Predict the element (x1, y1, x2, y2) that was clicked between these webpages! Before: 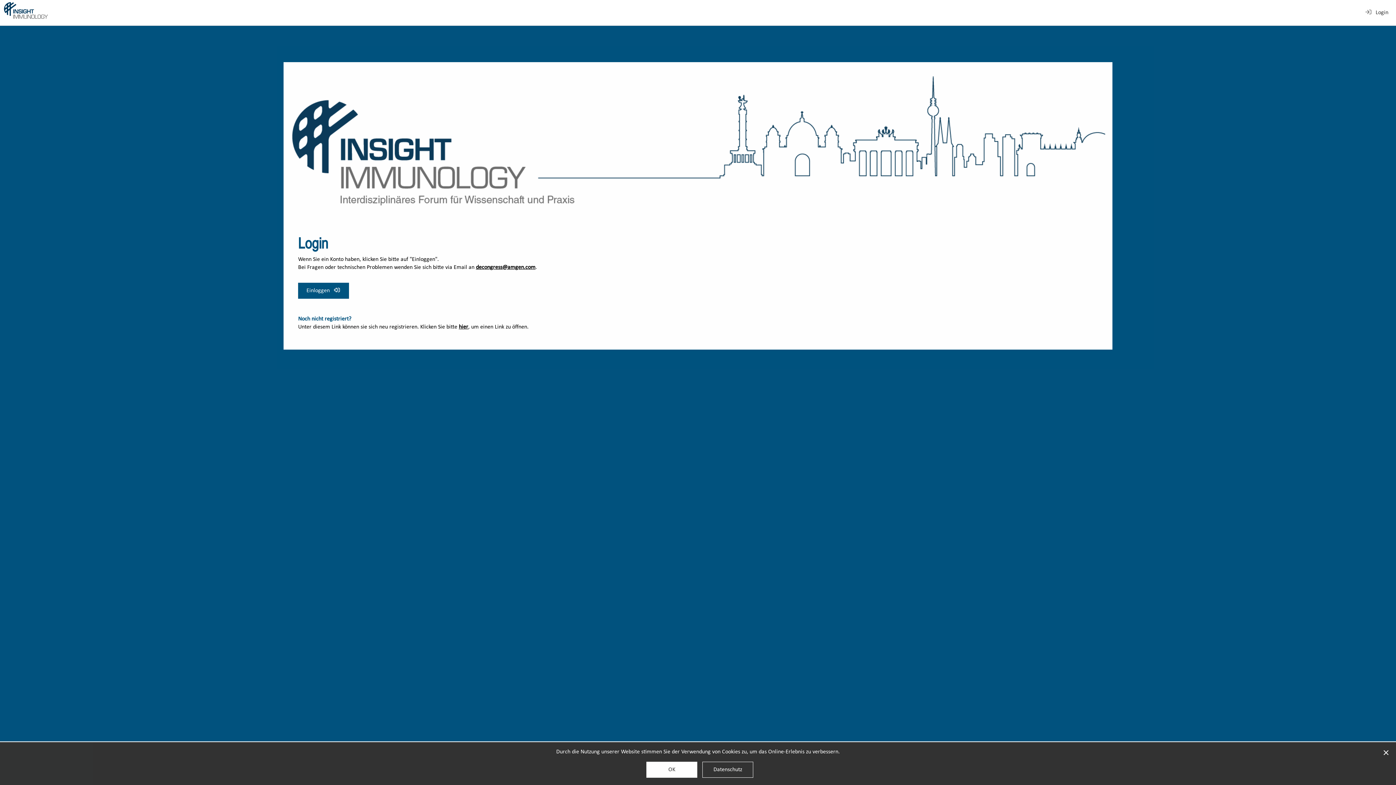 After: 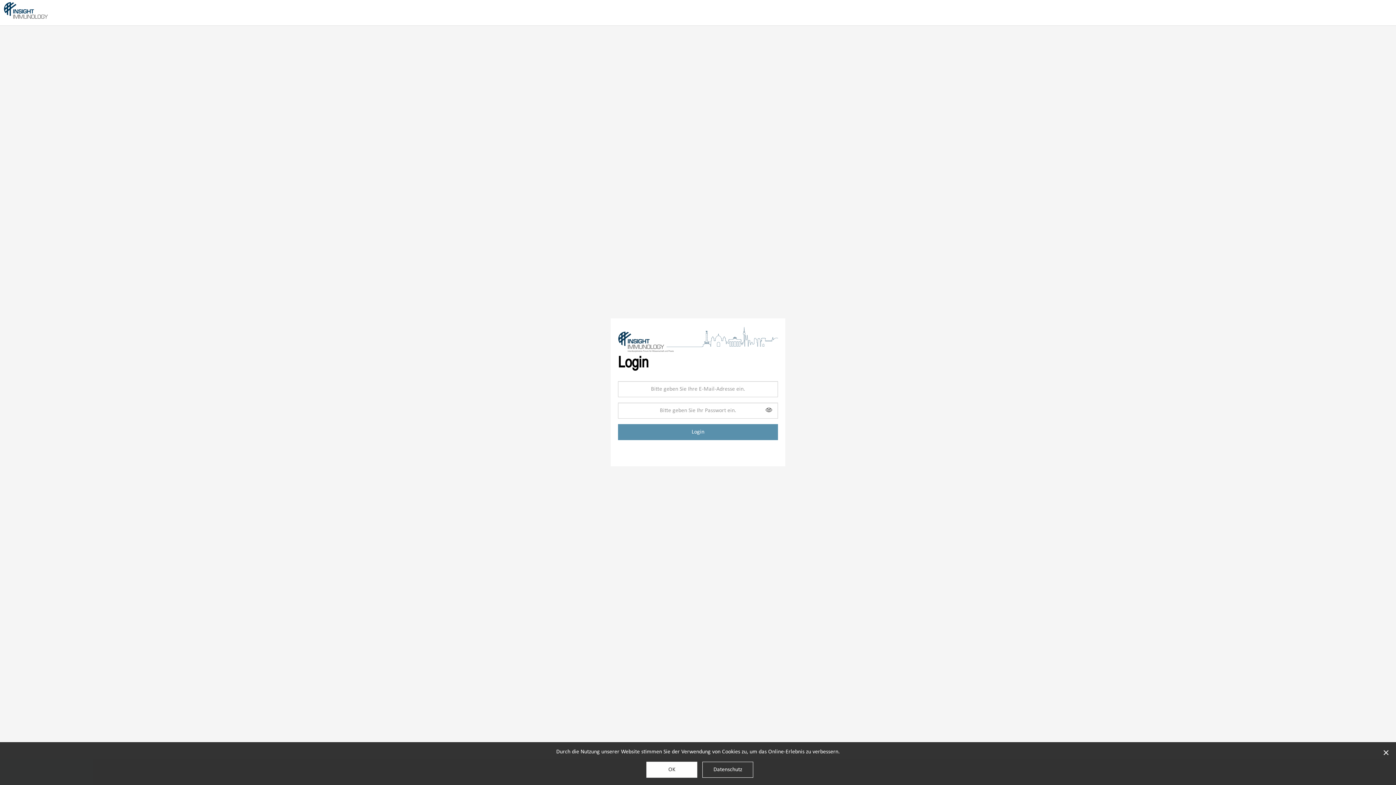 Action: bbox: (298, 283, 349, 299) label: Einloggen